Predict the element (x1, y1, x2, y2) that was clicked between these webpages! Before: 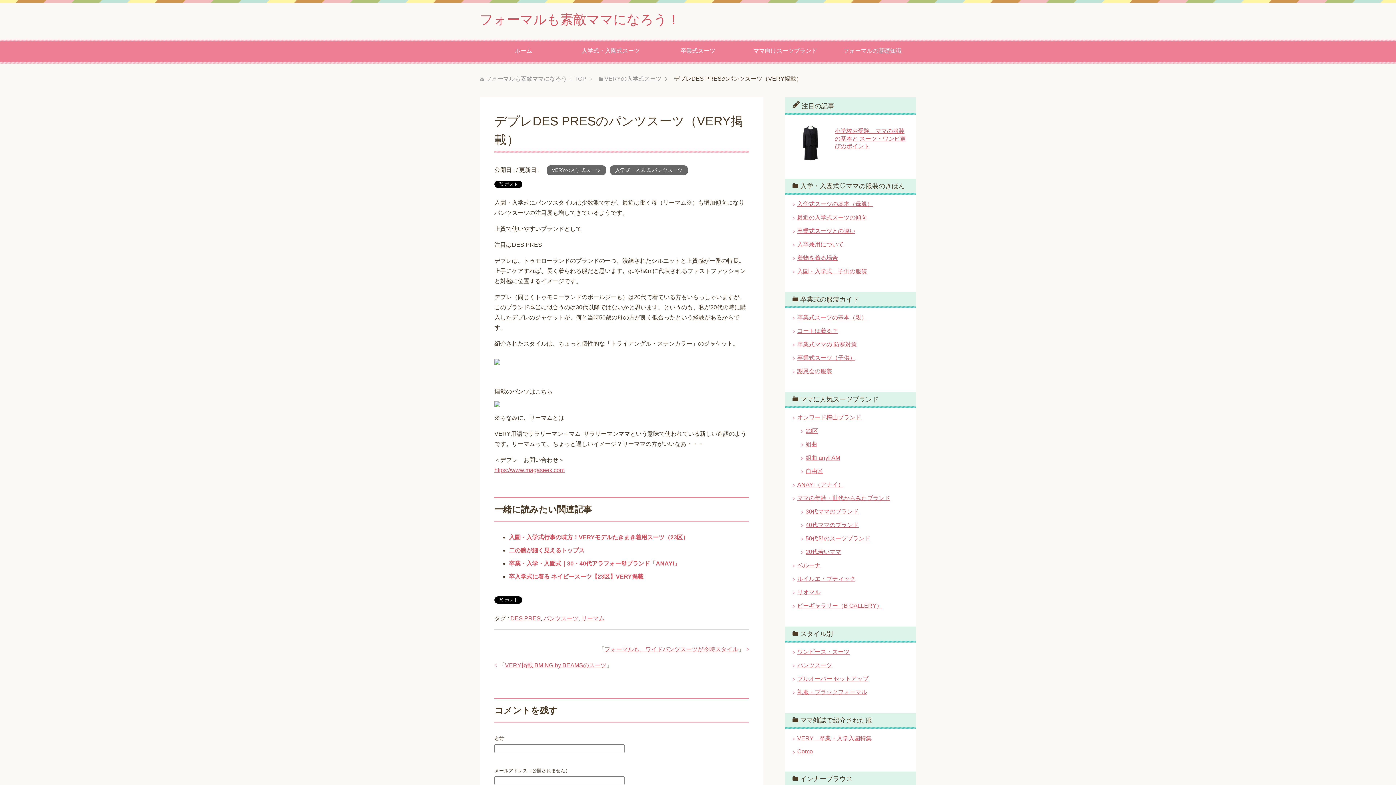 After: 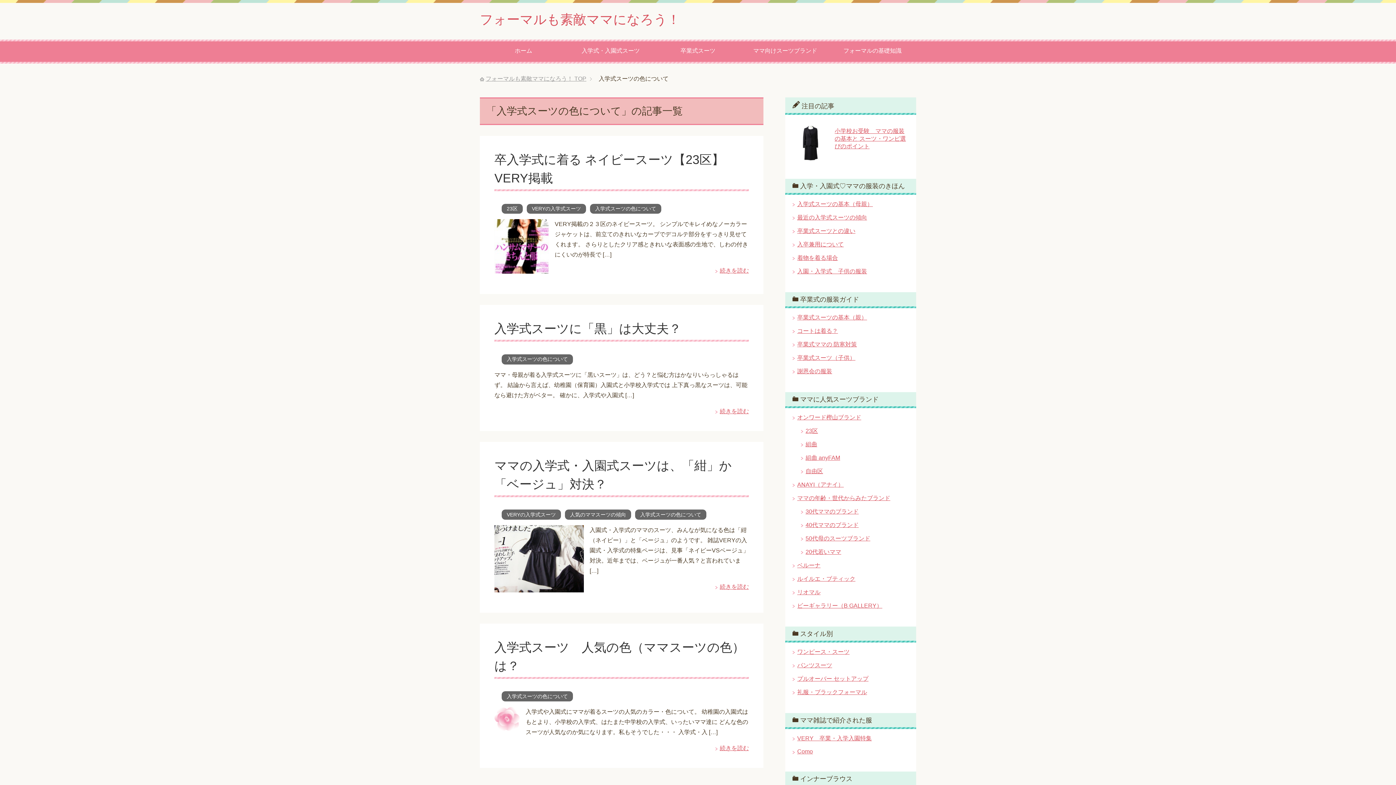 Action: bbox: (797, 214, 867, 220) label: 最近の入学式スーツの傾向